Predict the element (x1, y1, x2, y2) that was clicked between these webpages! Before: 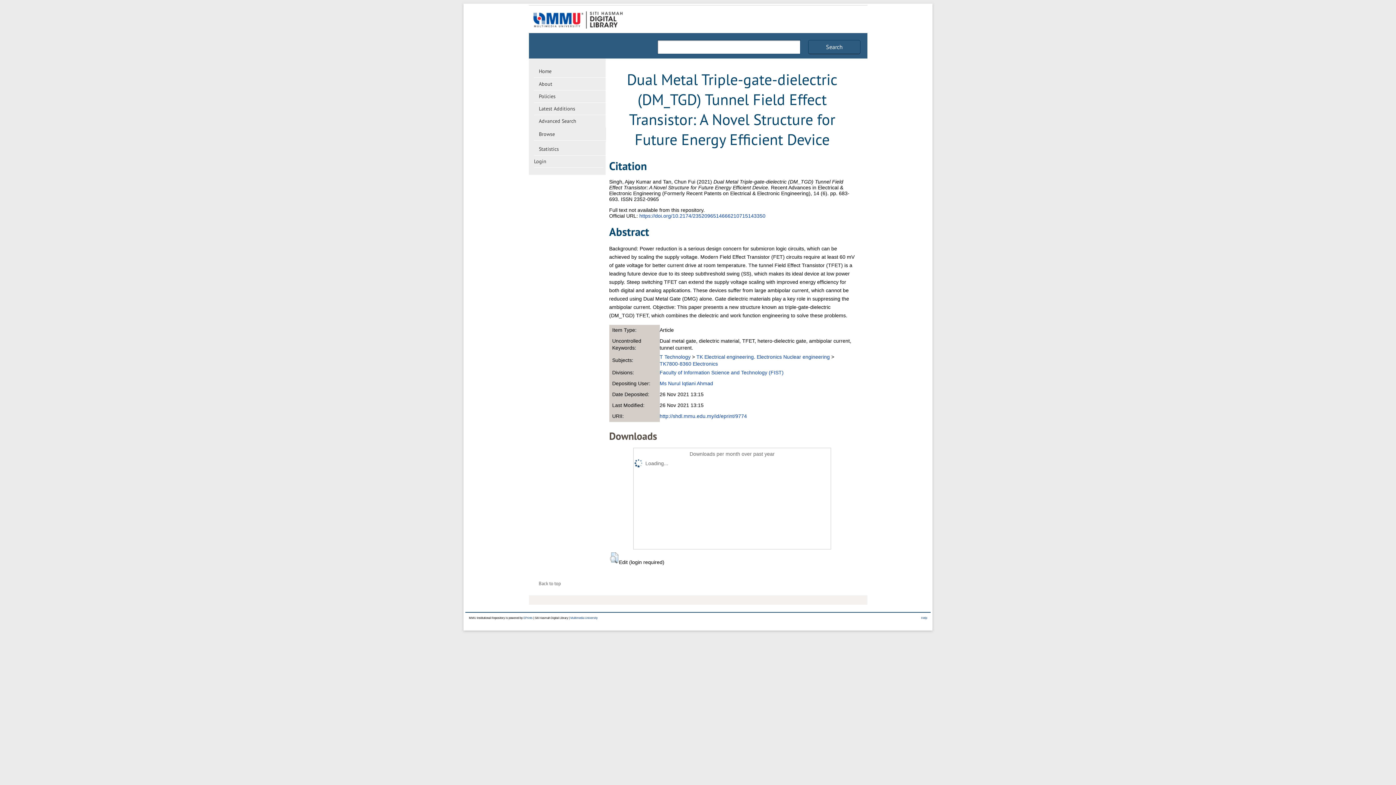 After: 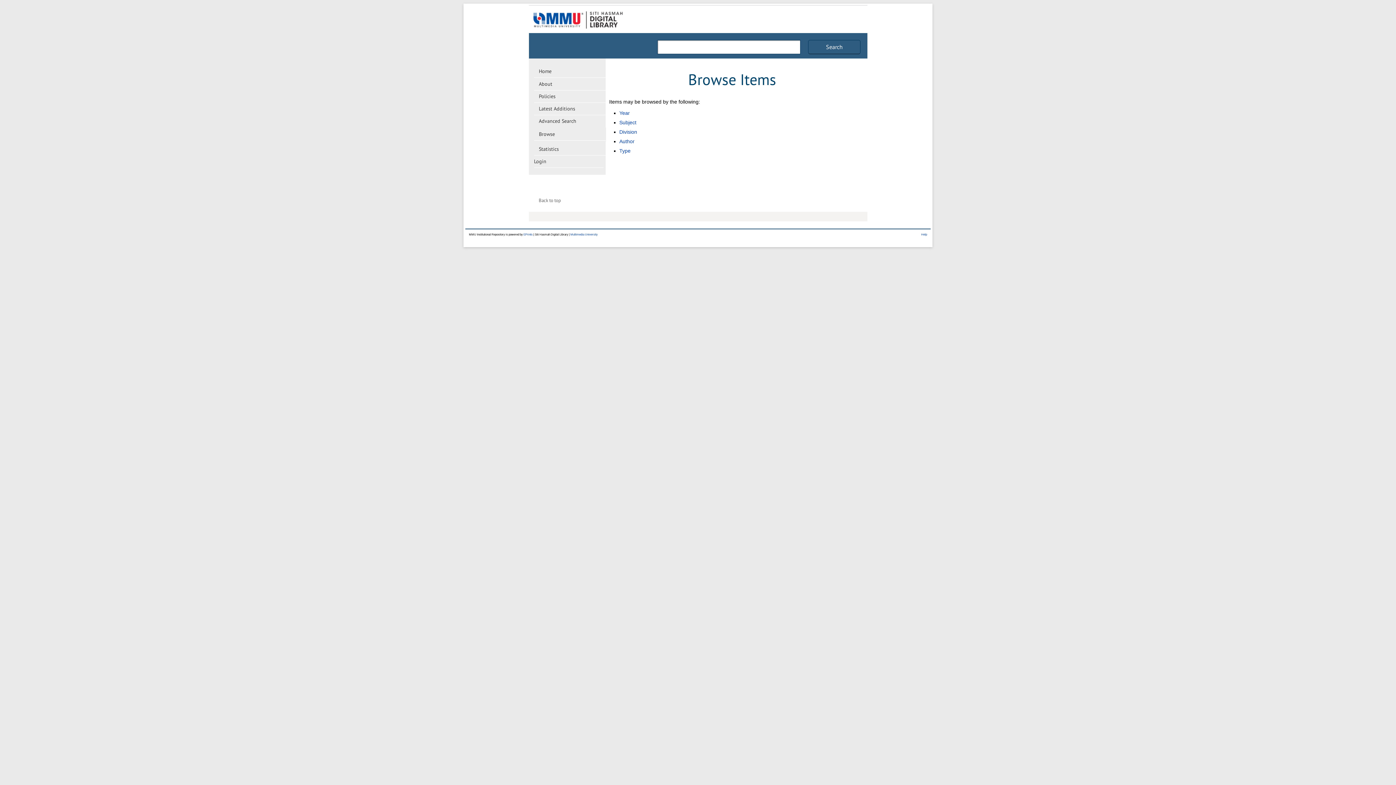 Action: label: Browse bbox: (534, 128, 606, 140)